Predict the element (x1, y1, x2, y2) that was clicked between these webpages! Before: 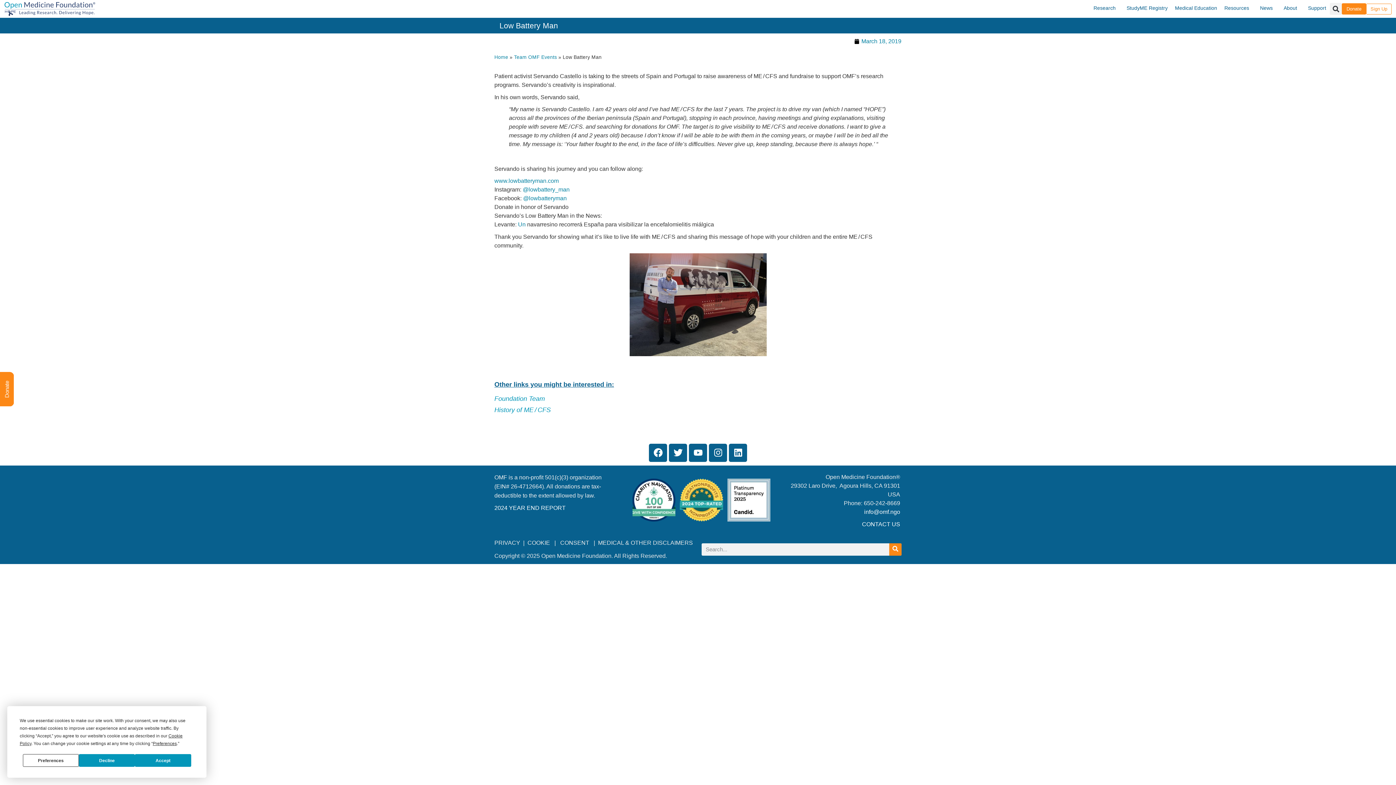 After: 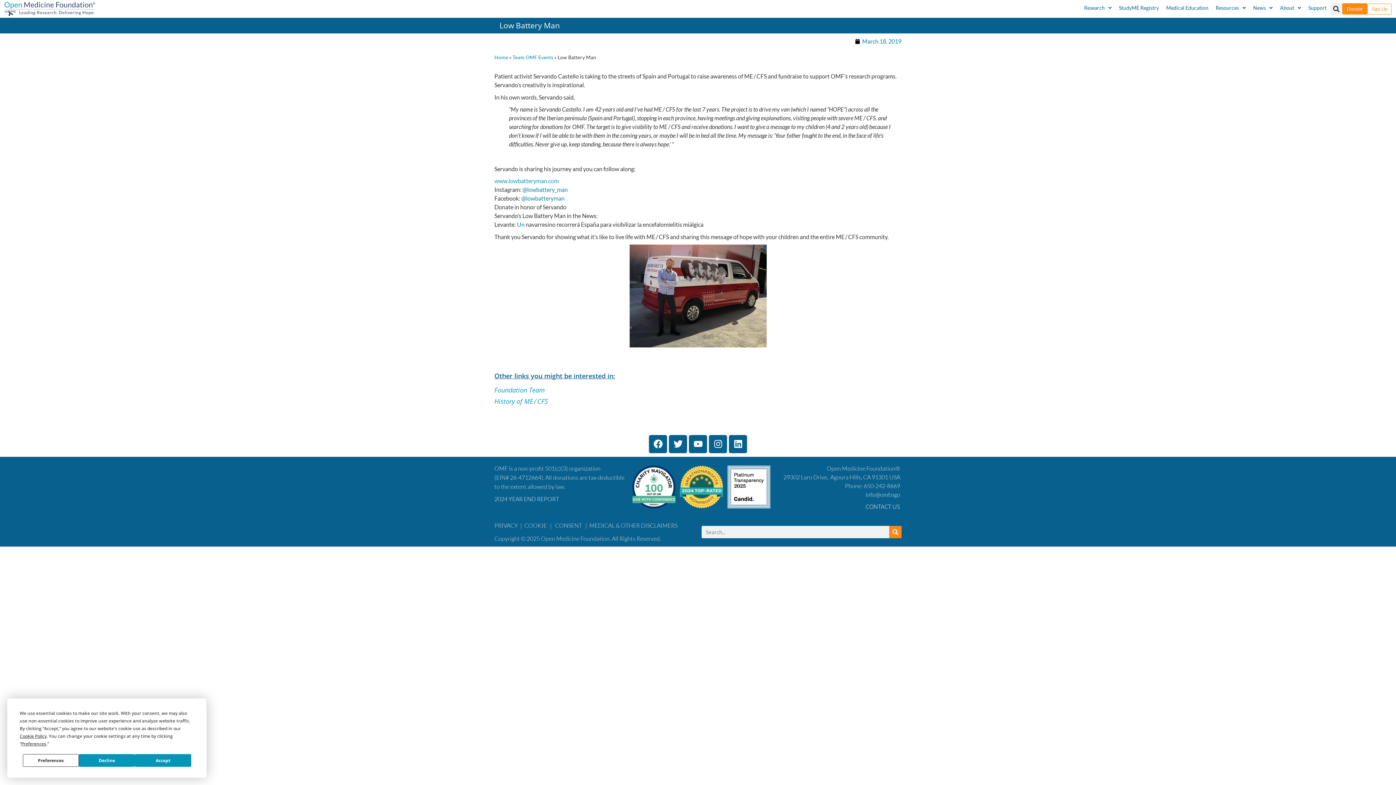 Action: bbox: (494, 177, 558, 184) label: www.lowbatteryman.com